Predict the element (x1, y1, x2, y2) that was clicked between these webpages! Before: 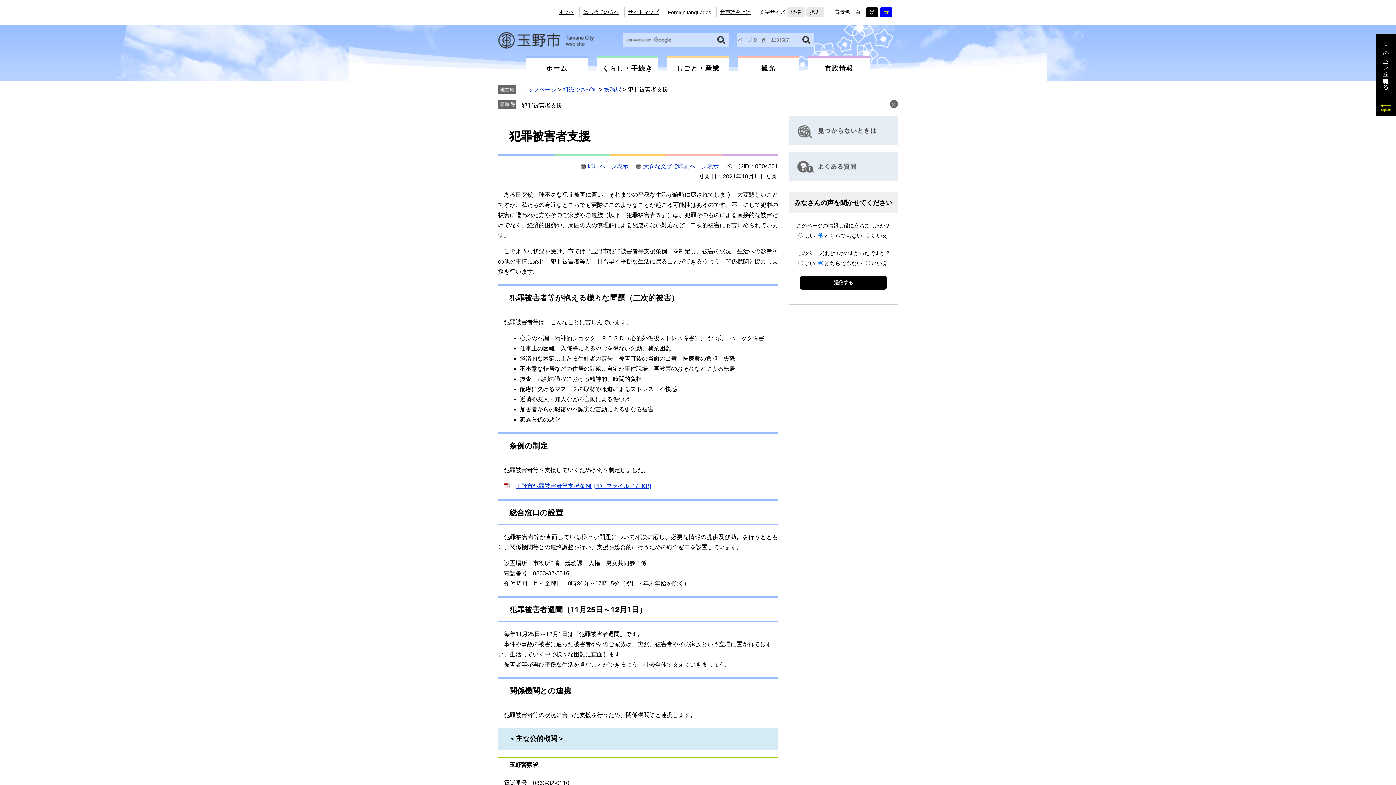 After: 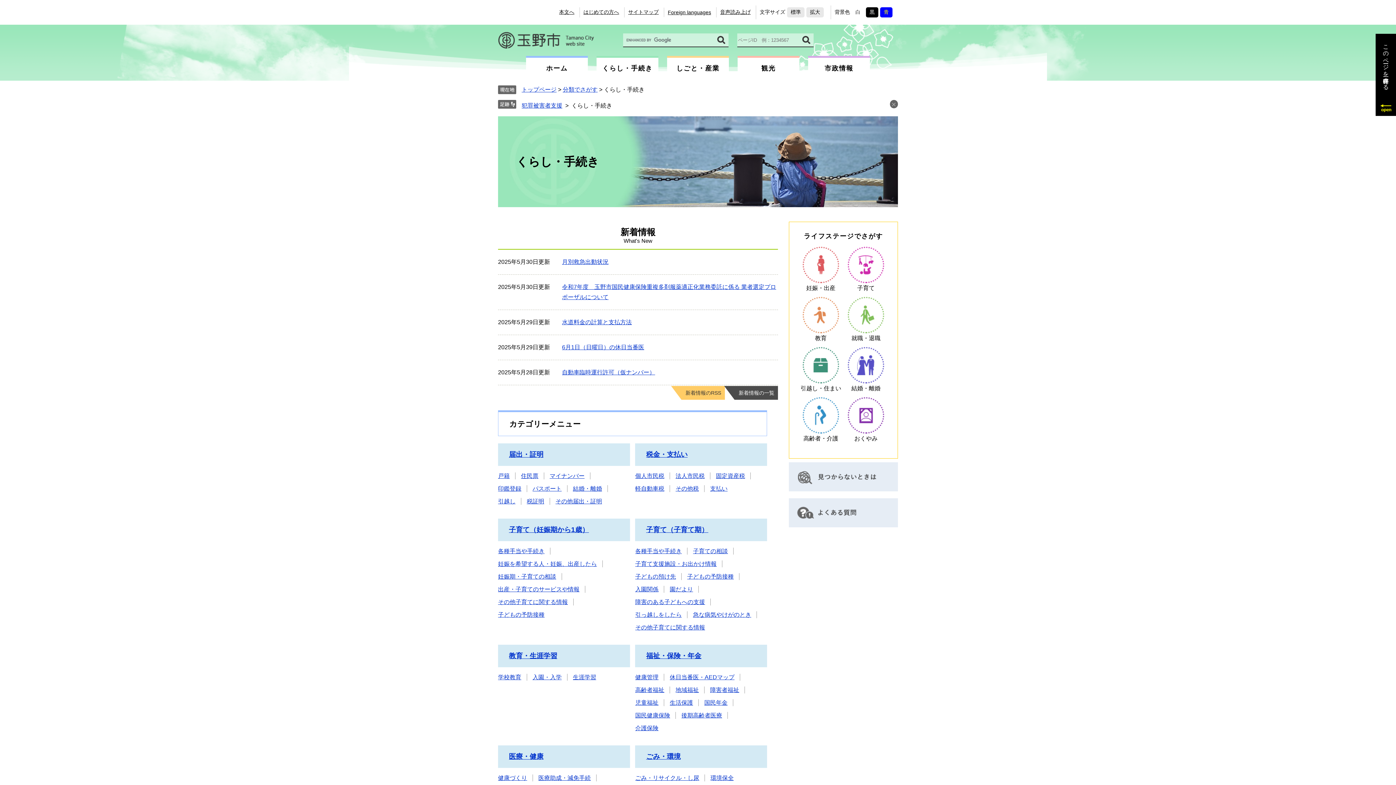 Action: label: くらし・手続き bbox: (596, 56, 658, 80)